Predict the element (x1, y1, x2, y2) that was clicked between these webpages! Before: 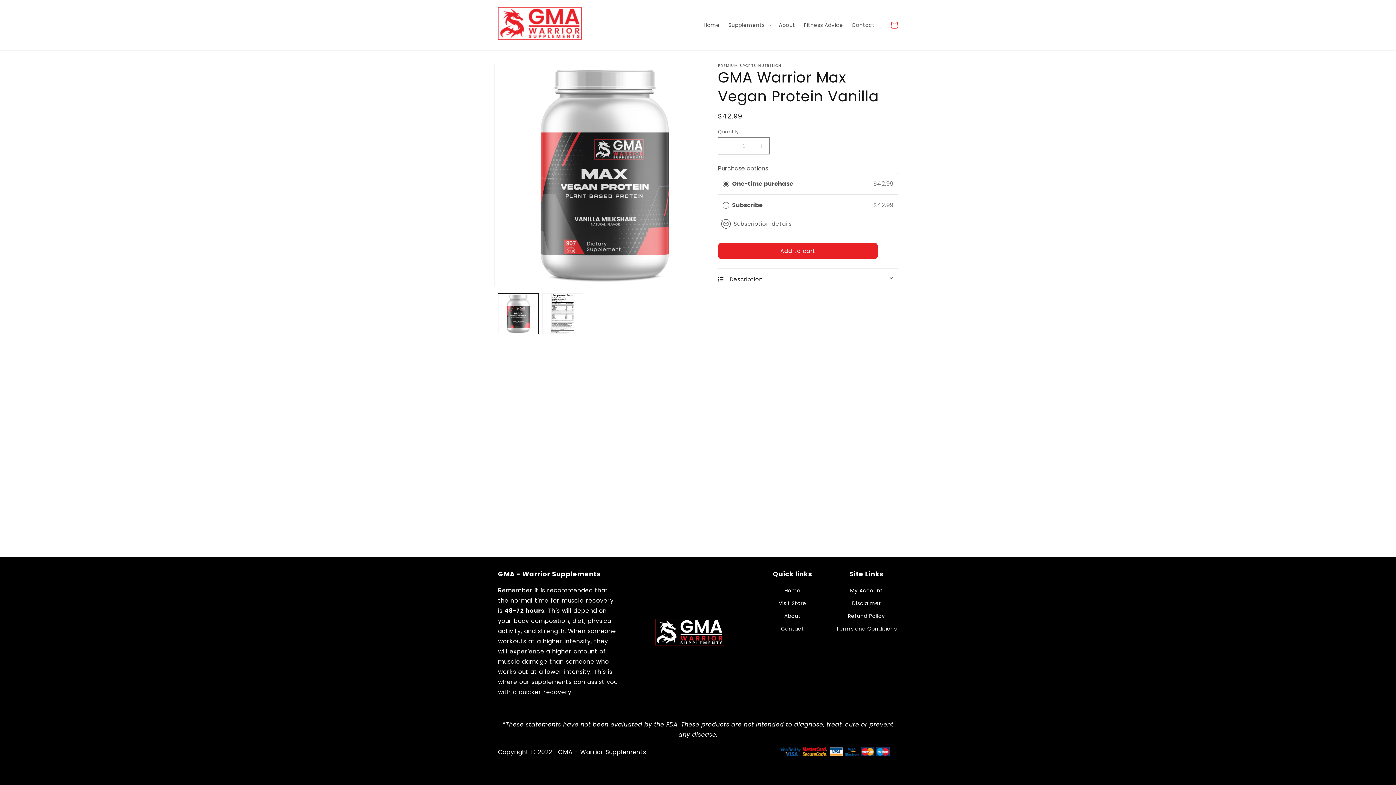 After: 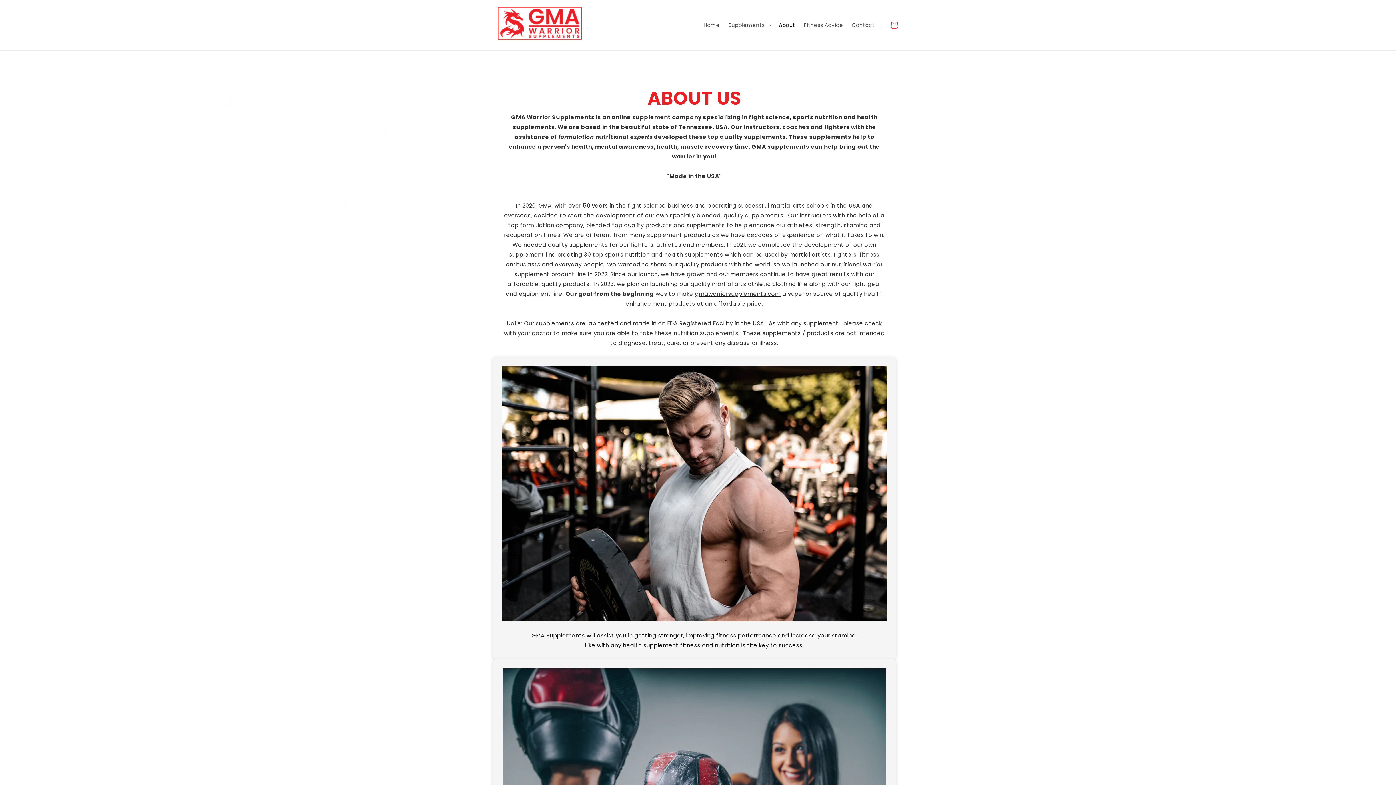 Action: bbox: (784, 610, 800, 623) label: About